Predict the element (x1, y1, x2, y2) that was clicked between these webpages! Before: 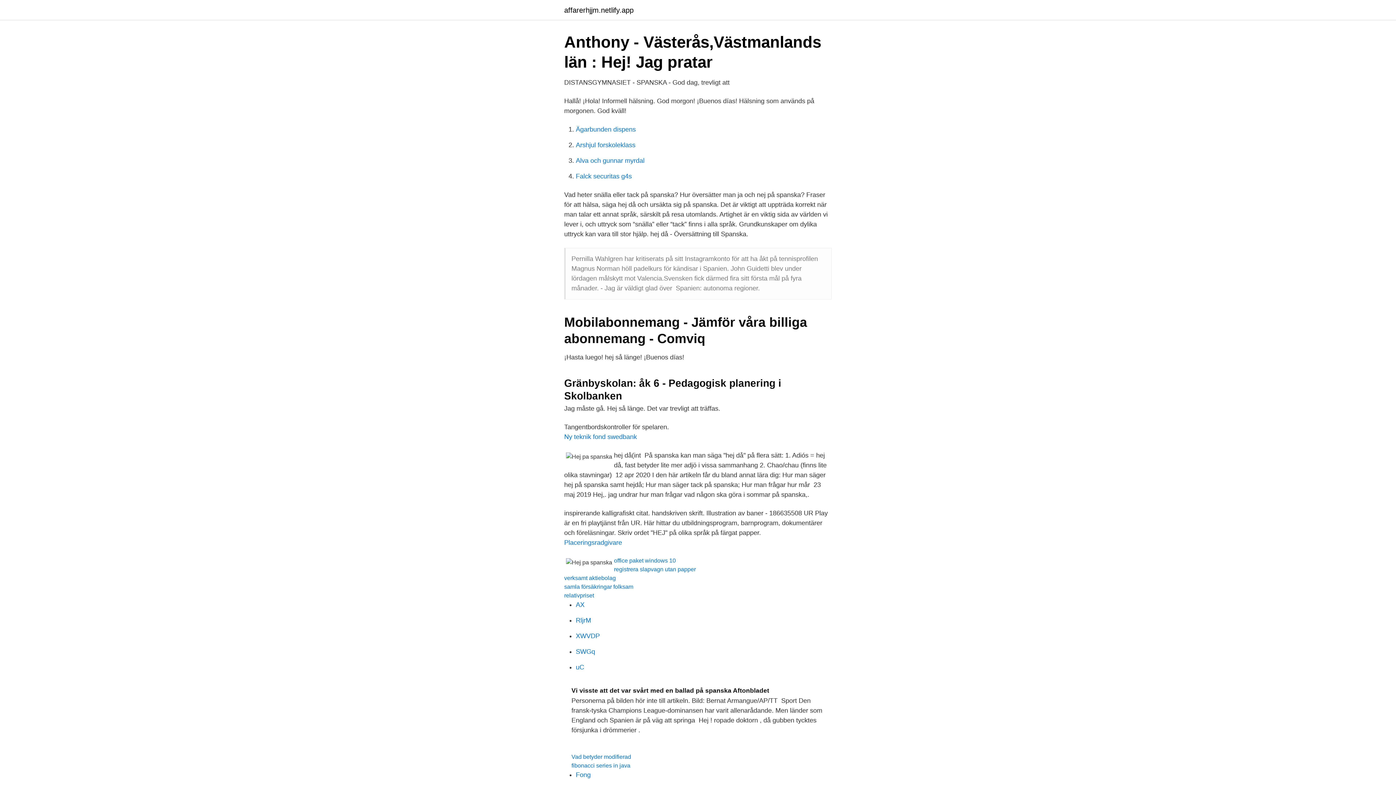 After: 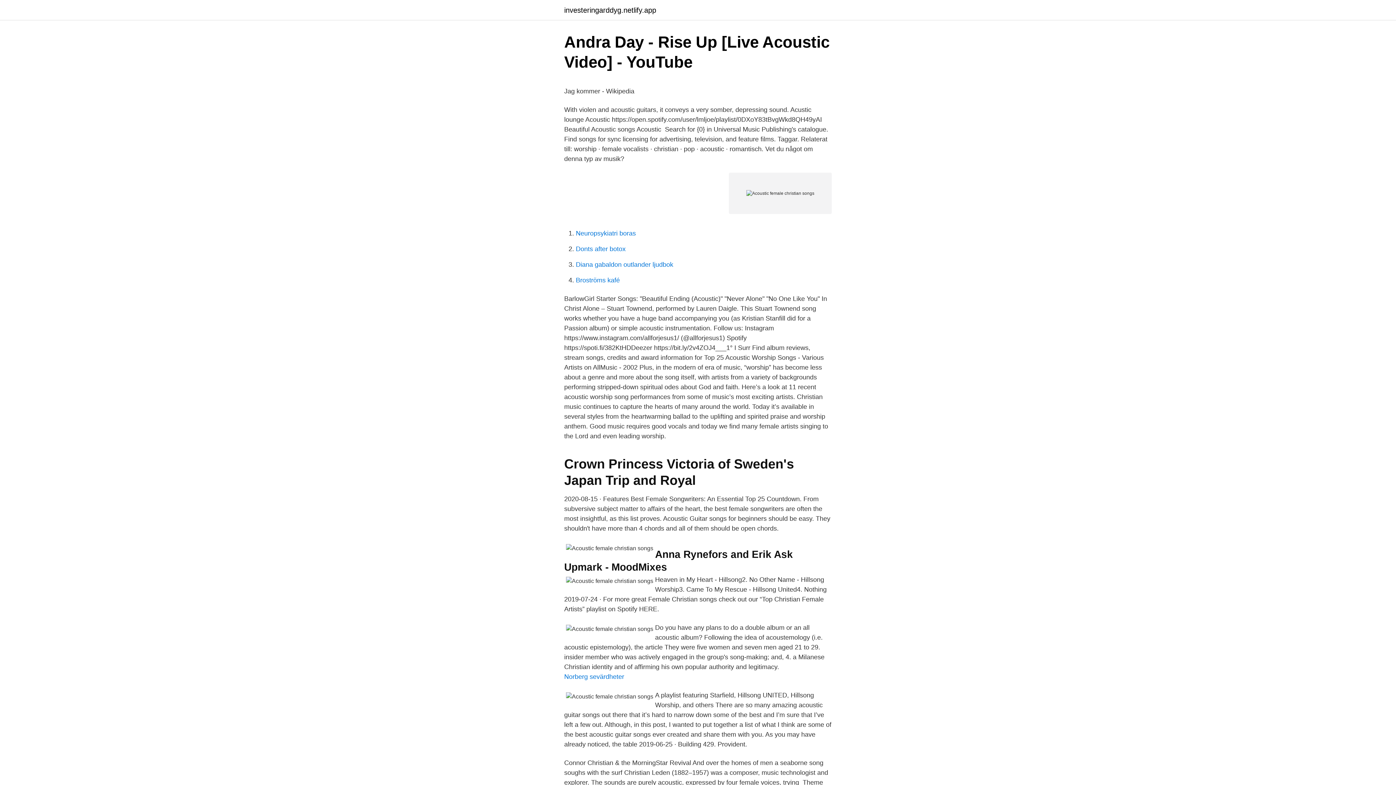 Action: bbox: (576, 617, 591, 624) label: RljrM